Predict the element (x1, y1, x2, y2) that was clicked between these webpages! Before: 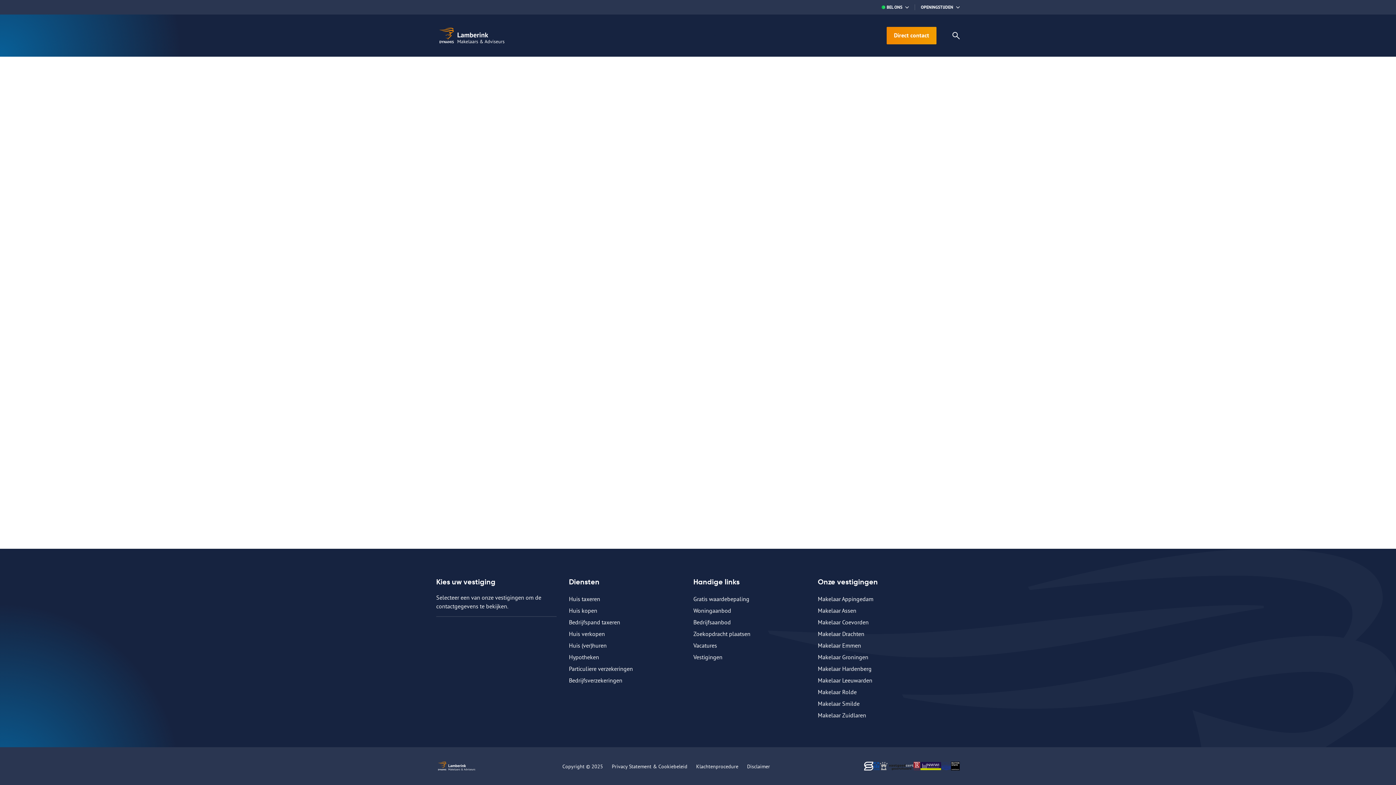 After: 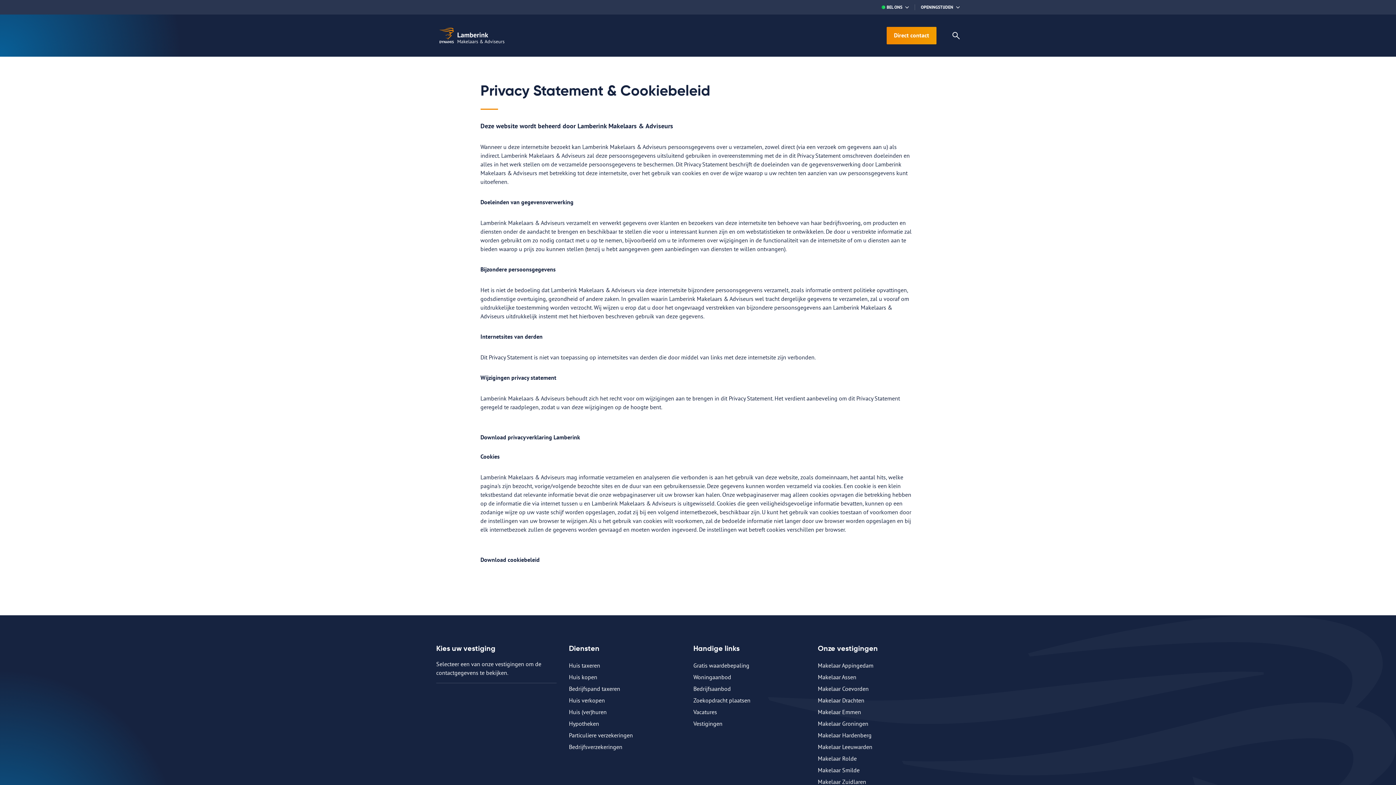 Action: bbox: (611, 763, 687, 770) label: Privacy Statement & Cookiebeleid